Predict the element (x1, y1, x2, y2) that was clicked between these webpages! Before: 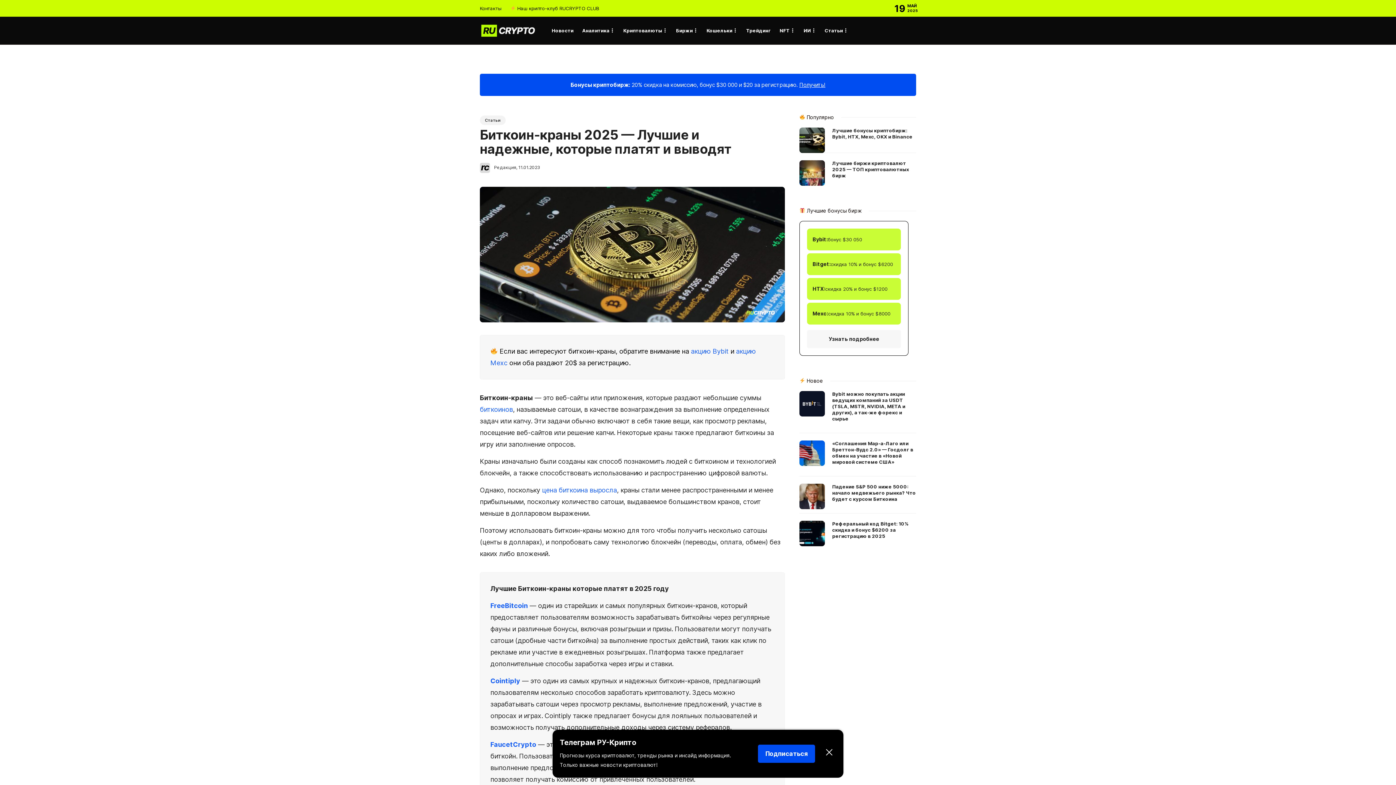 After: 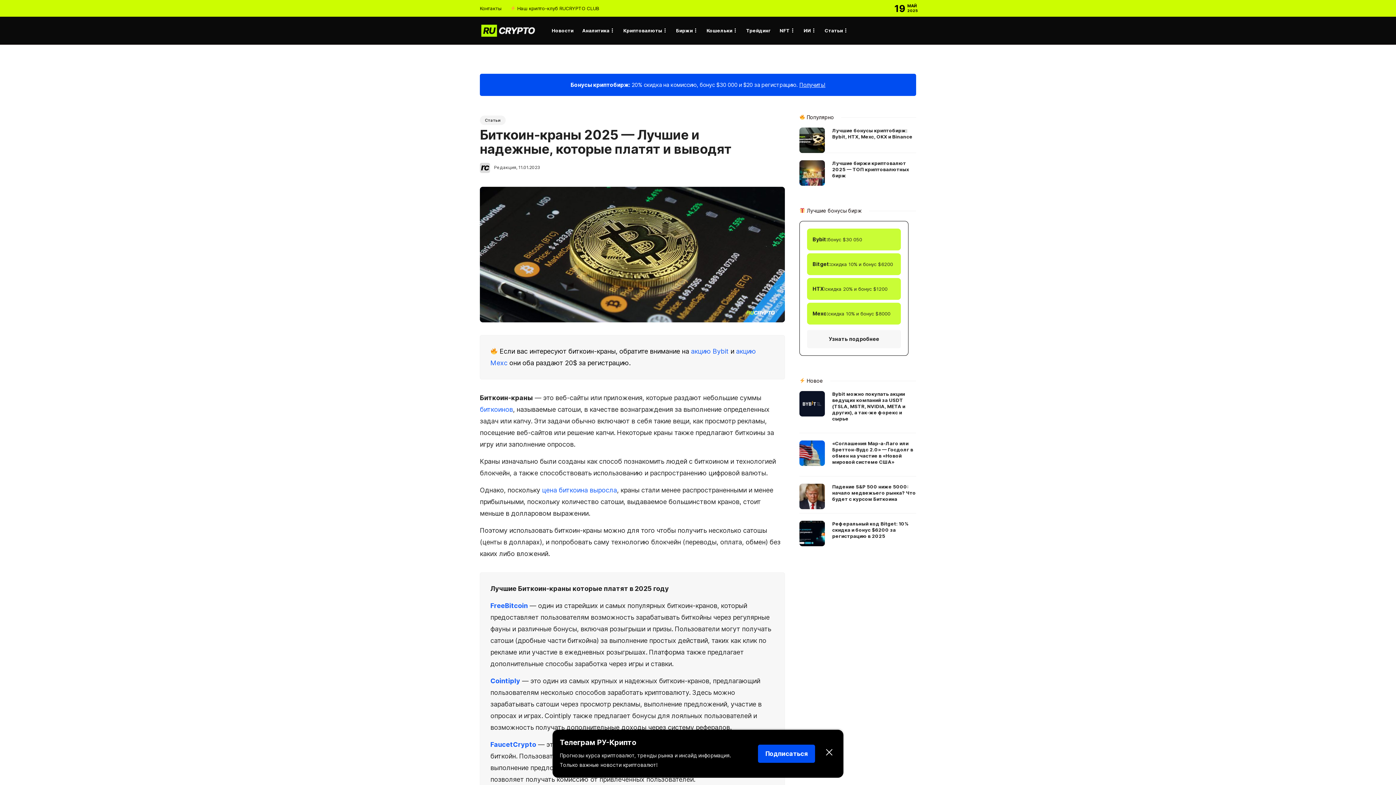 Action: label: 11.01.2023 bbox: (518, 164, 540, 170)